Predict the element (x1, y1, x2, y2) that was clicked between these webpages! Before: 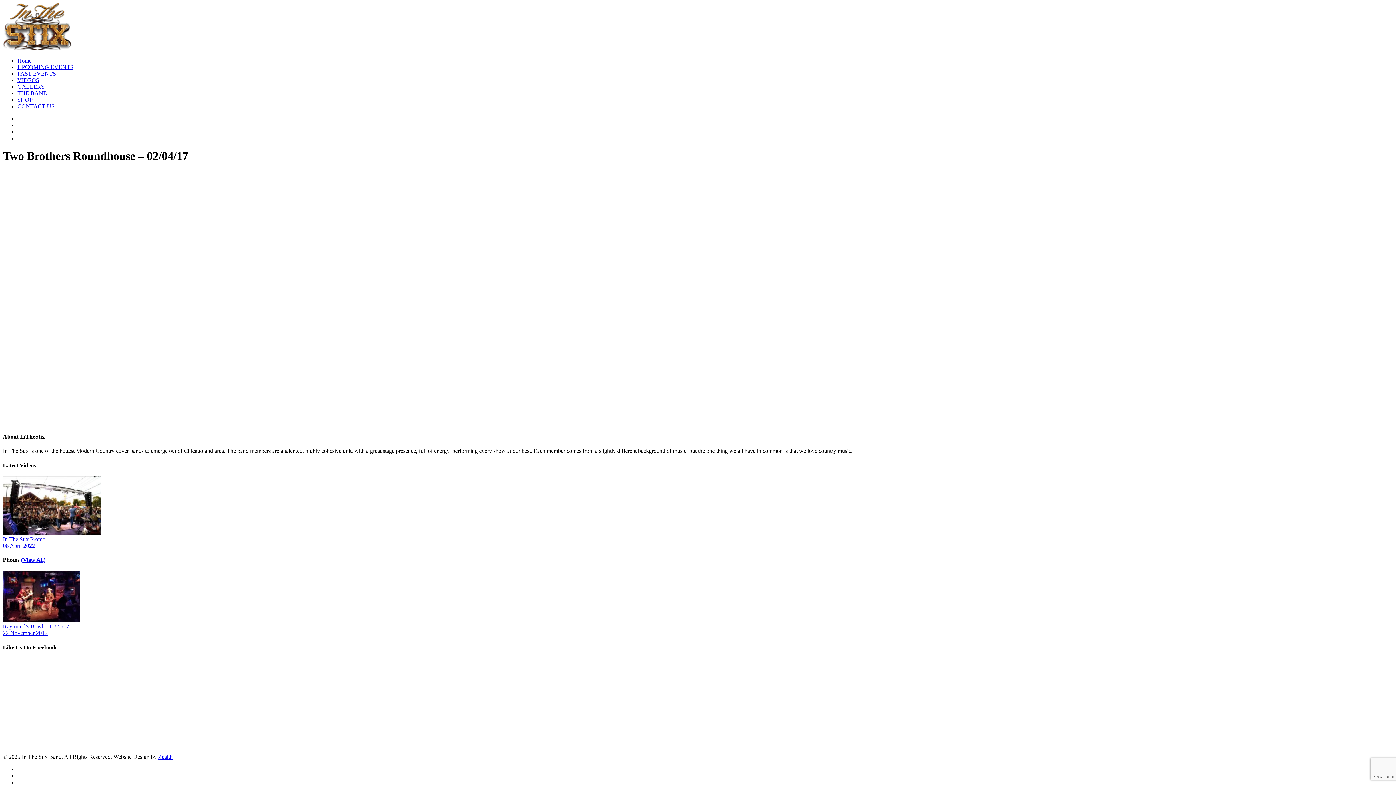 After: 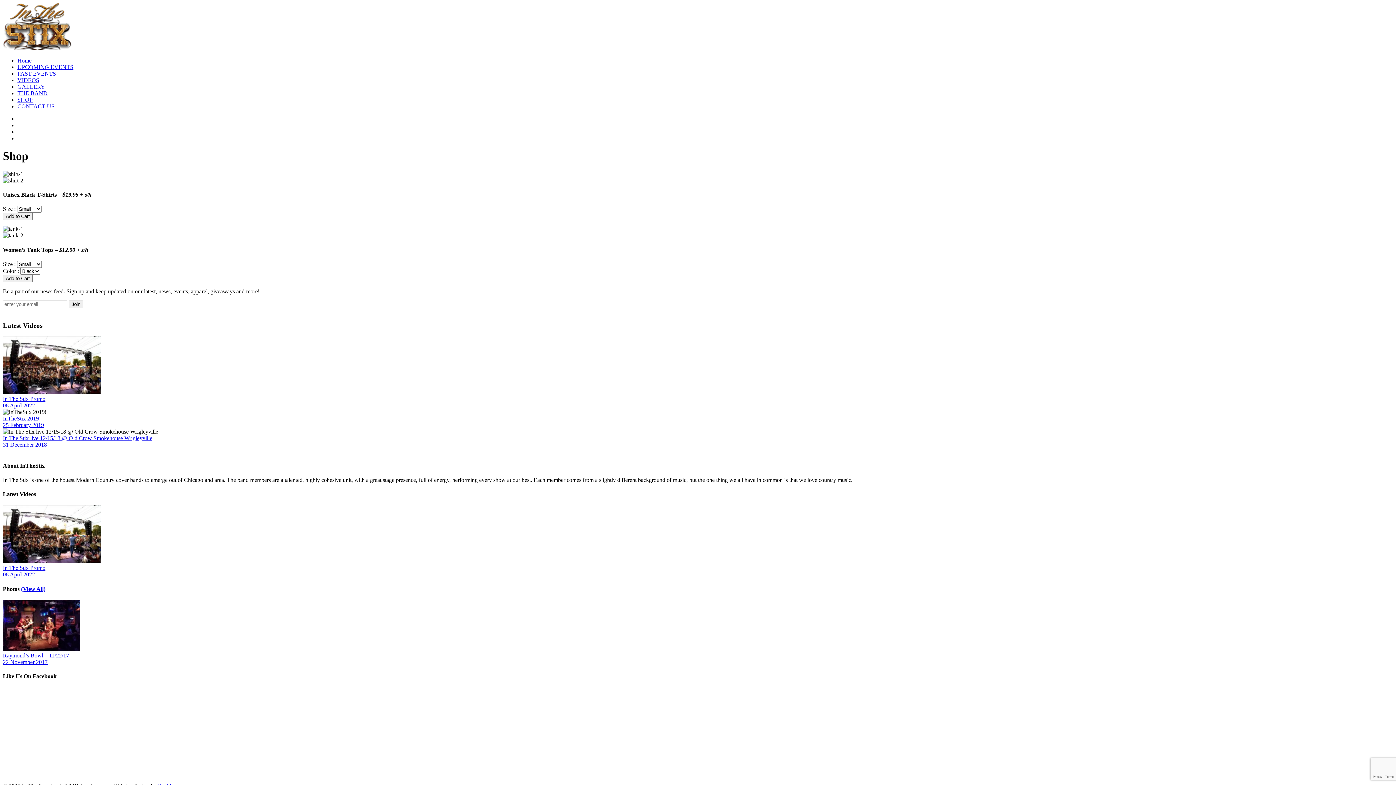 Action: label: SHOP bbox: (17, 96, 32, 102)